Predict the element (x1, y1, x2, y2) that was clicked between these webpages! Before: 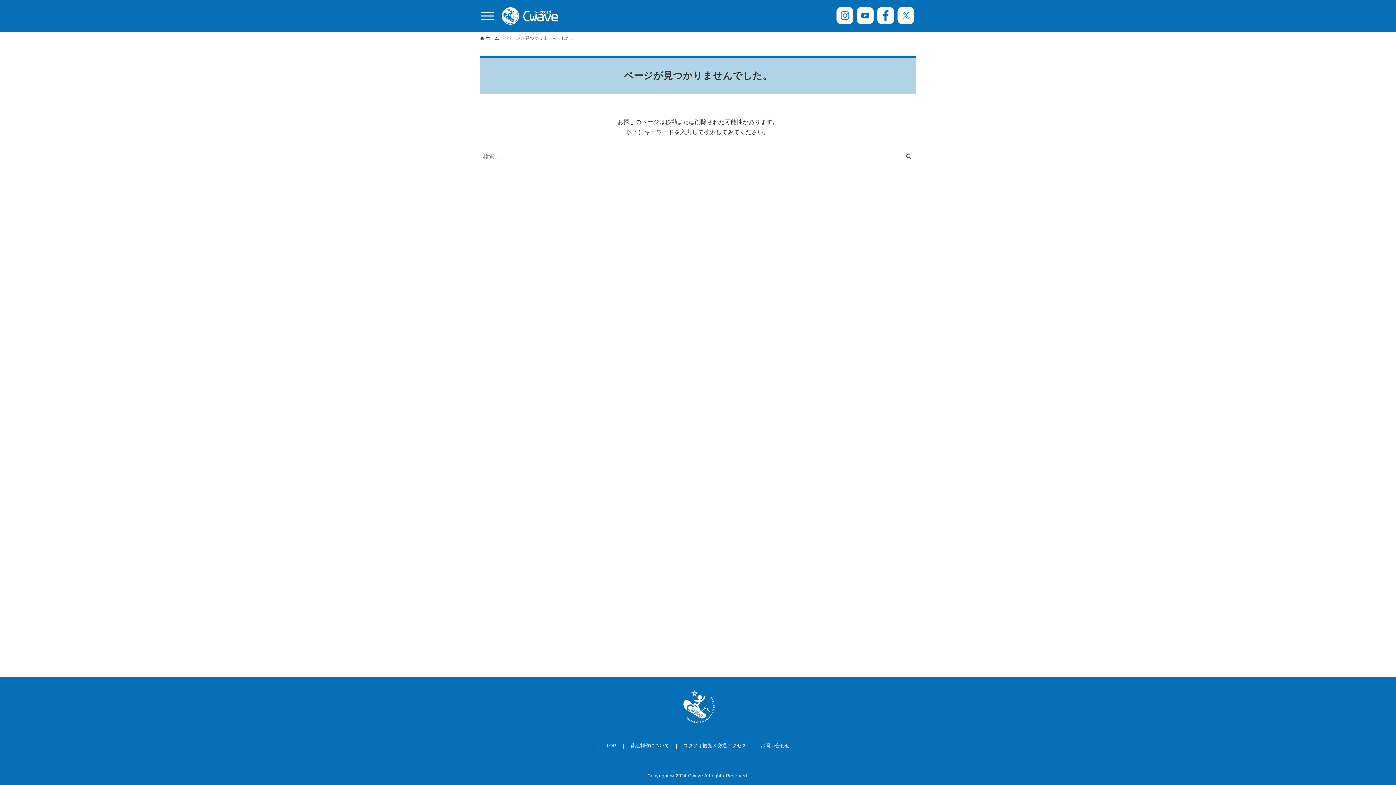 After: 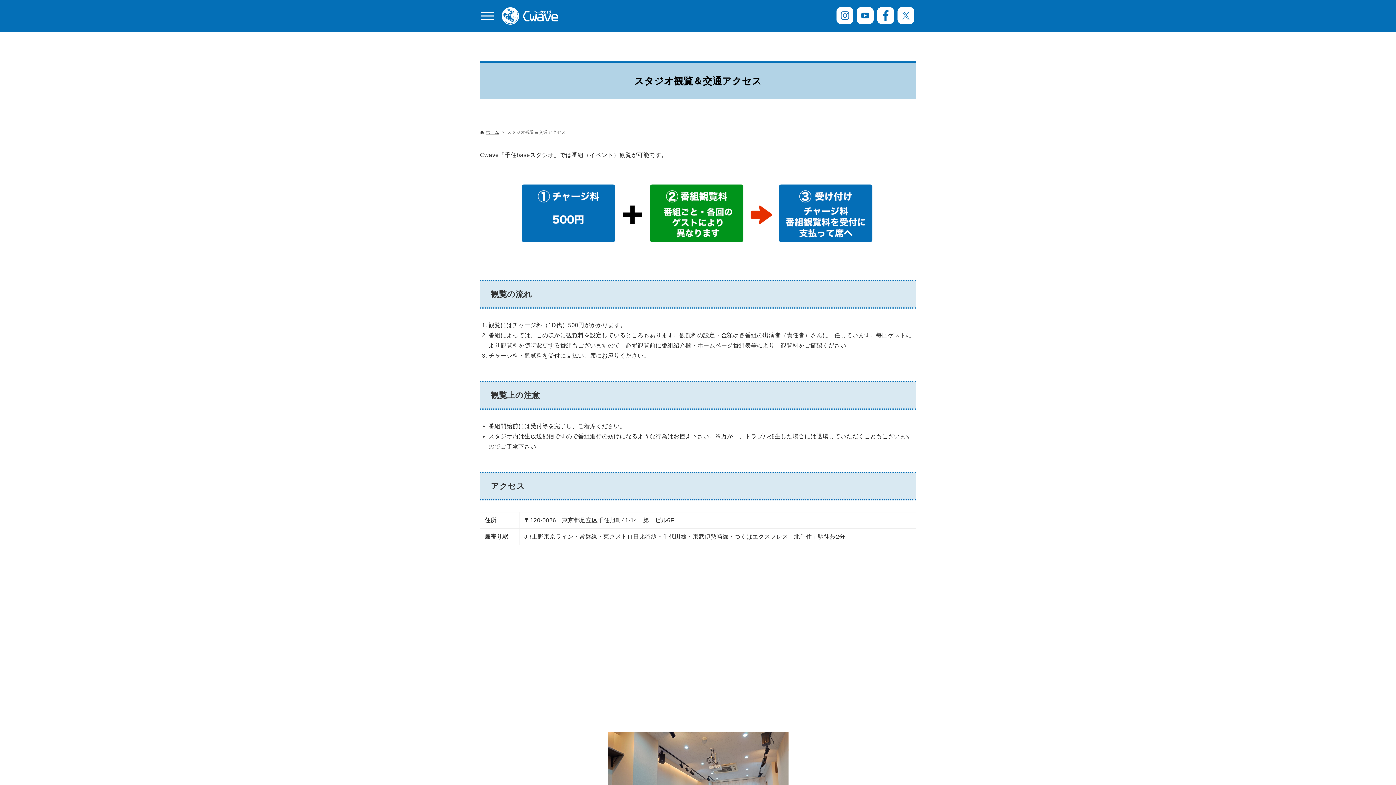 Action: bbox: (676, 742, 753, 749) label: スタジオ観覧＆交通アクセス